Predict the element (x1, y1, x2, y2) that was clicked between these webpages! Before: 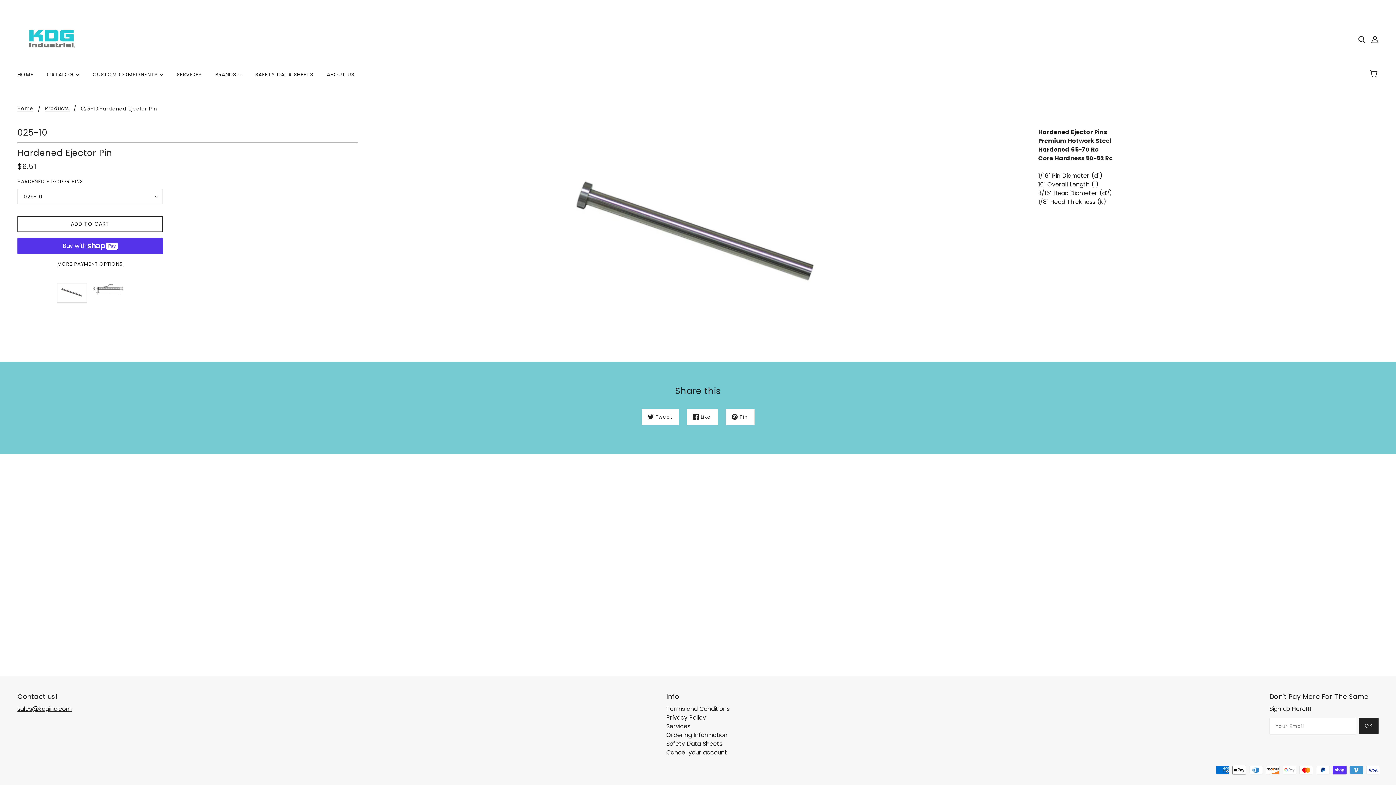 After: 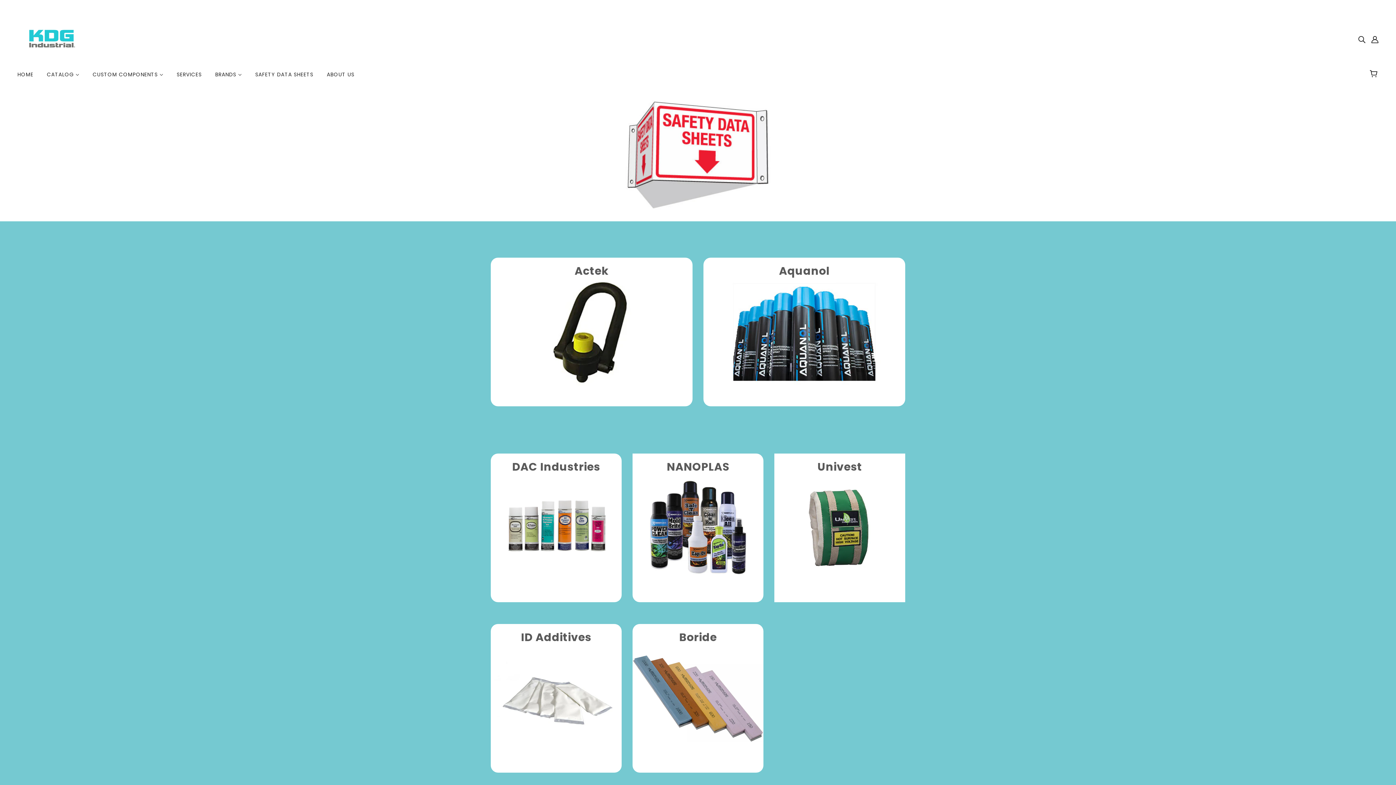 Action: bbox: (666, 740, 722, 748) label: Safety Data Sheets